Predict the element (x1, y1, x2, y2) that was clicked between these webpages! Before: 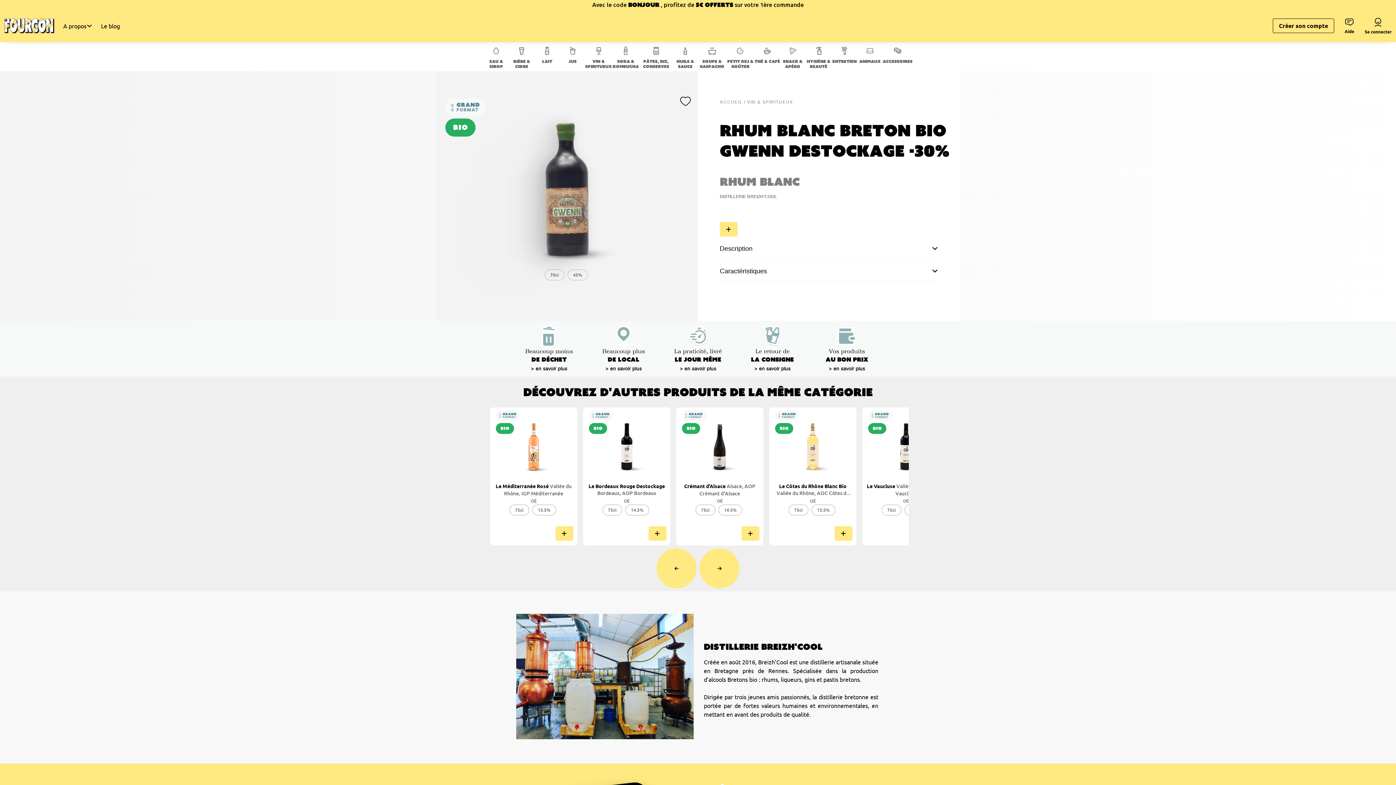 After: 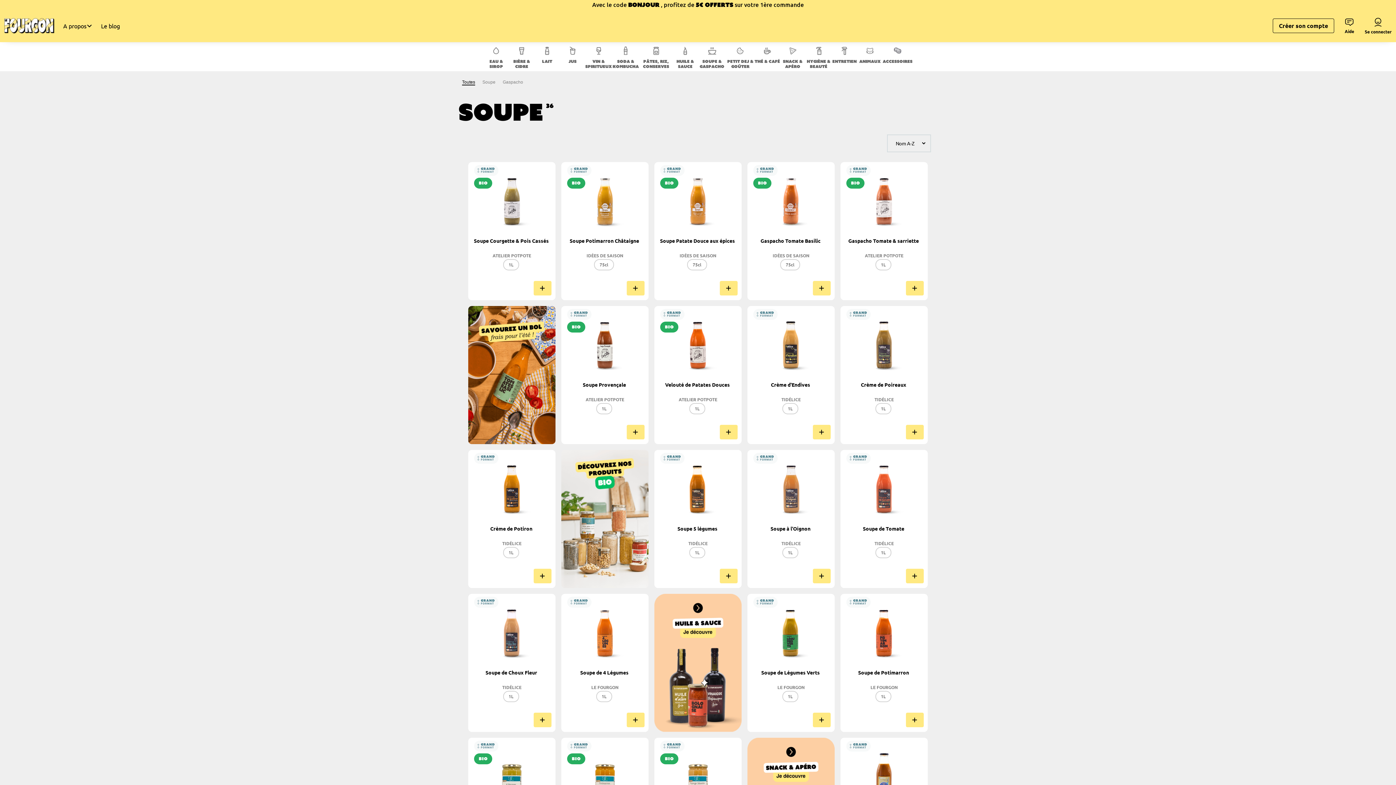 Action: bbox: (698, 47, 726, 69) label: Soupe & Gaspacho